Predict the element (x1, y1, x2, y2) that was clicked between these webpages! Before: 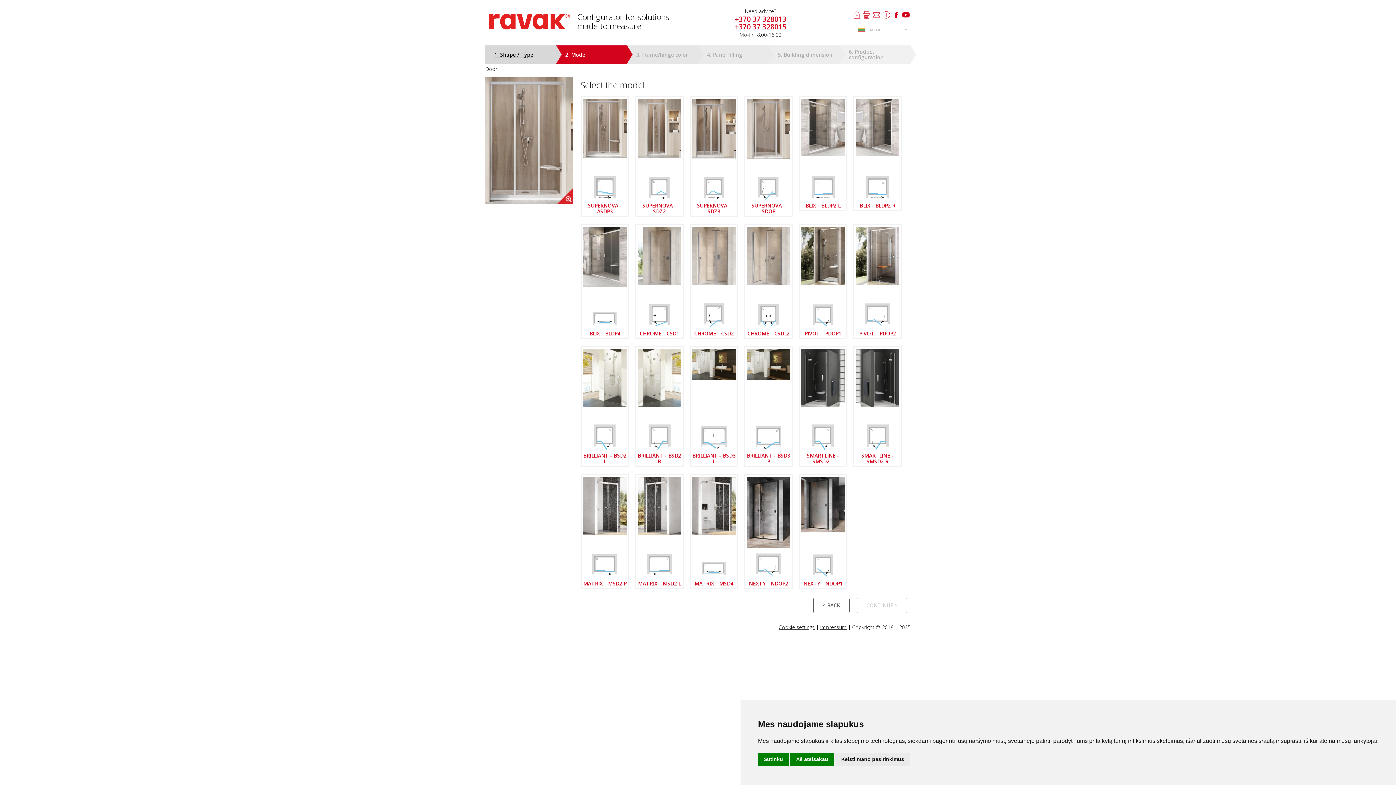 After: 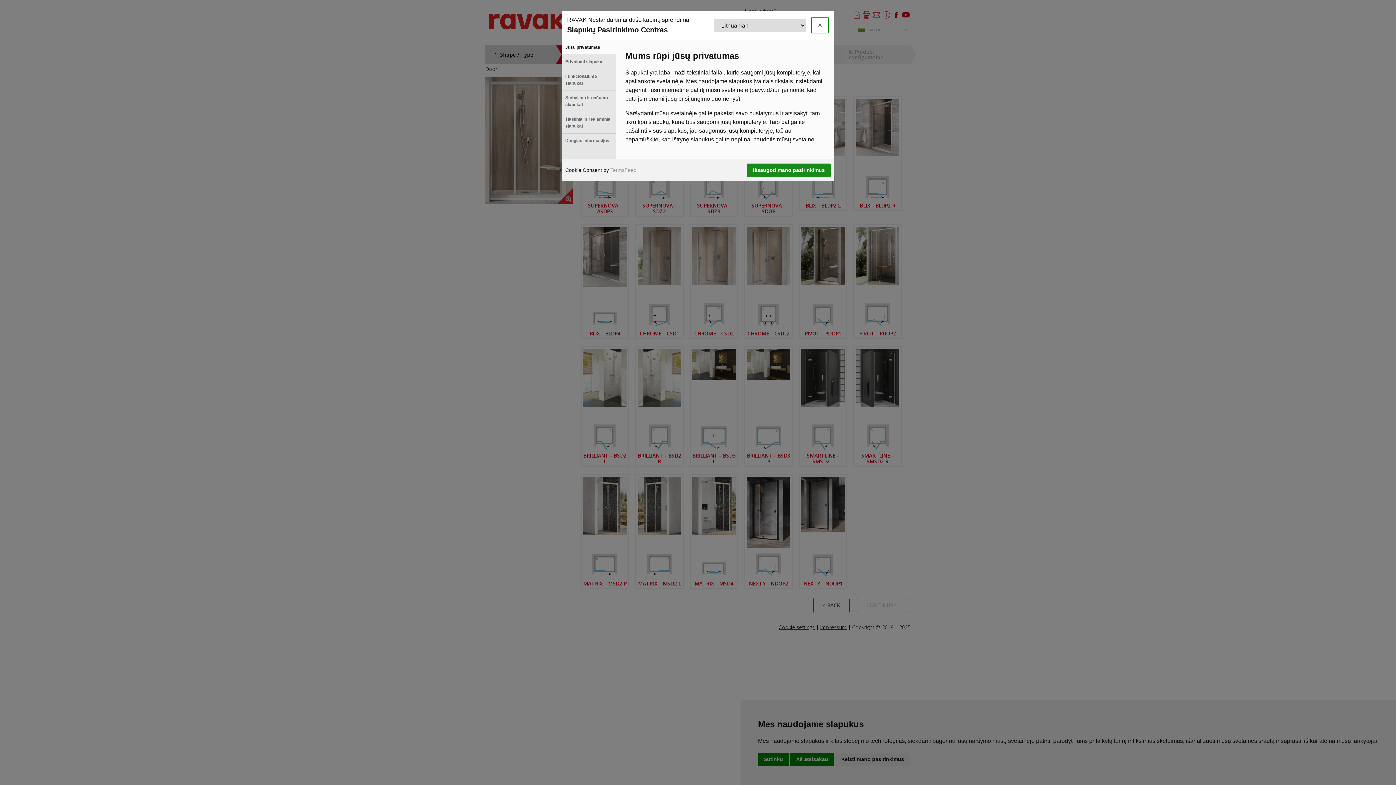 Action: label: Cookie settings bbox: (778, 624, 814, 630)